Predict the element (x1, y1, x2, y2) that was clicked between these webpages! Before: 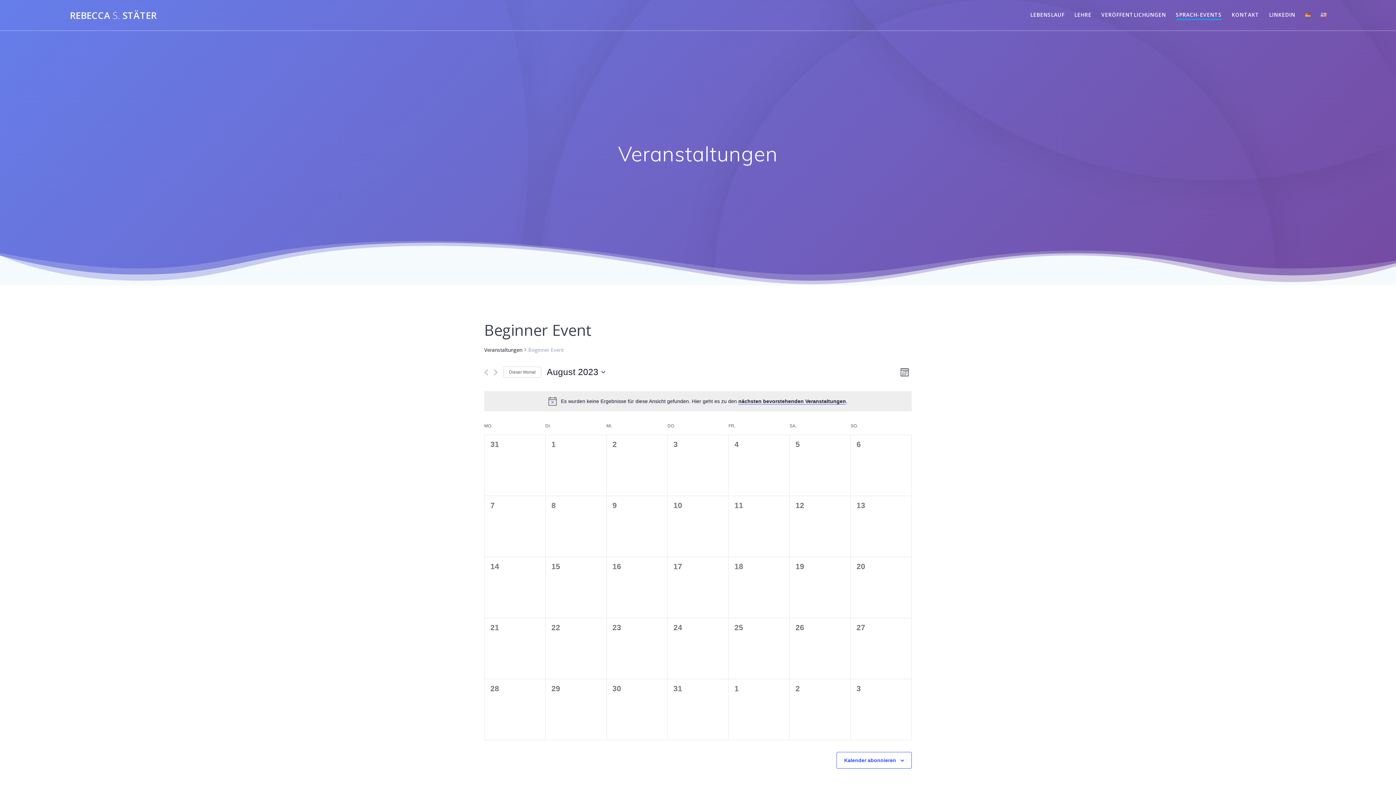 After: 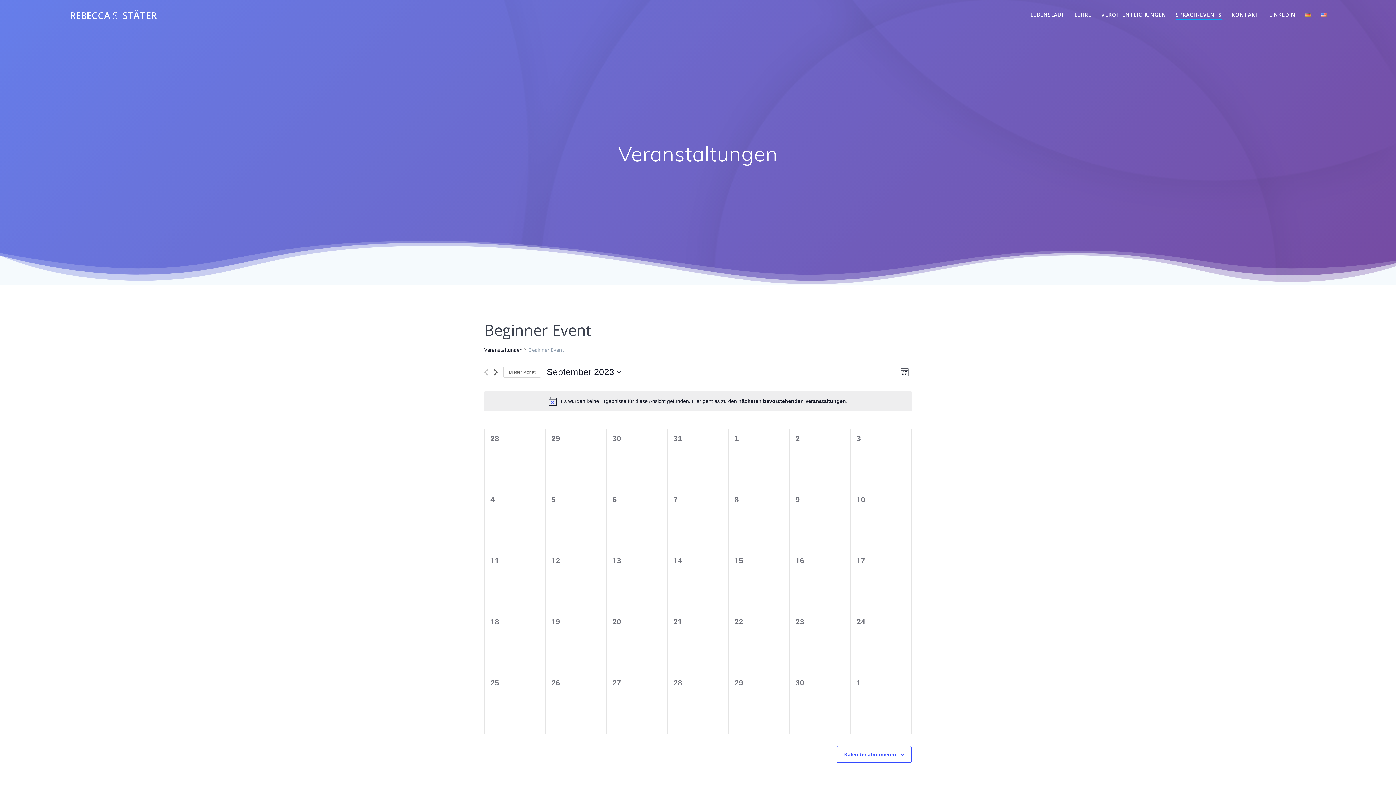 Action: bbox: (493, 368, 497, 375) label: Nächsten Monat